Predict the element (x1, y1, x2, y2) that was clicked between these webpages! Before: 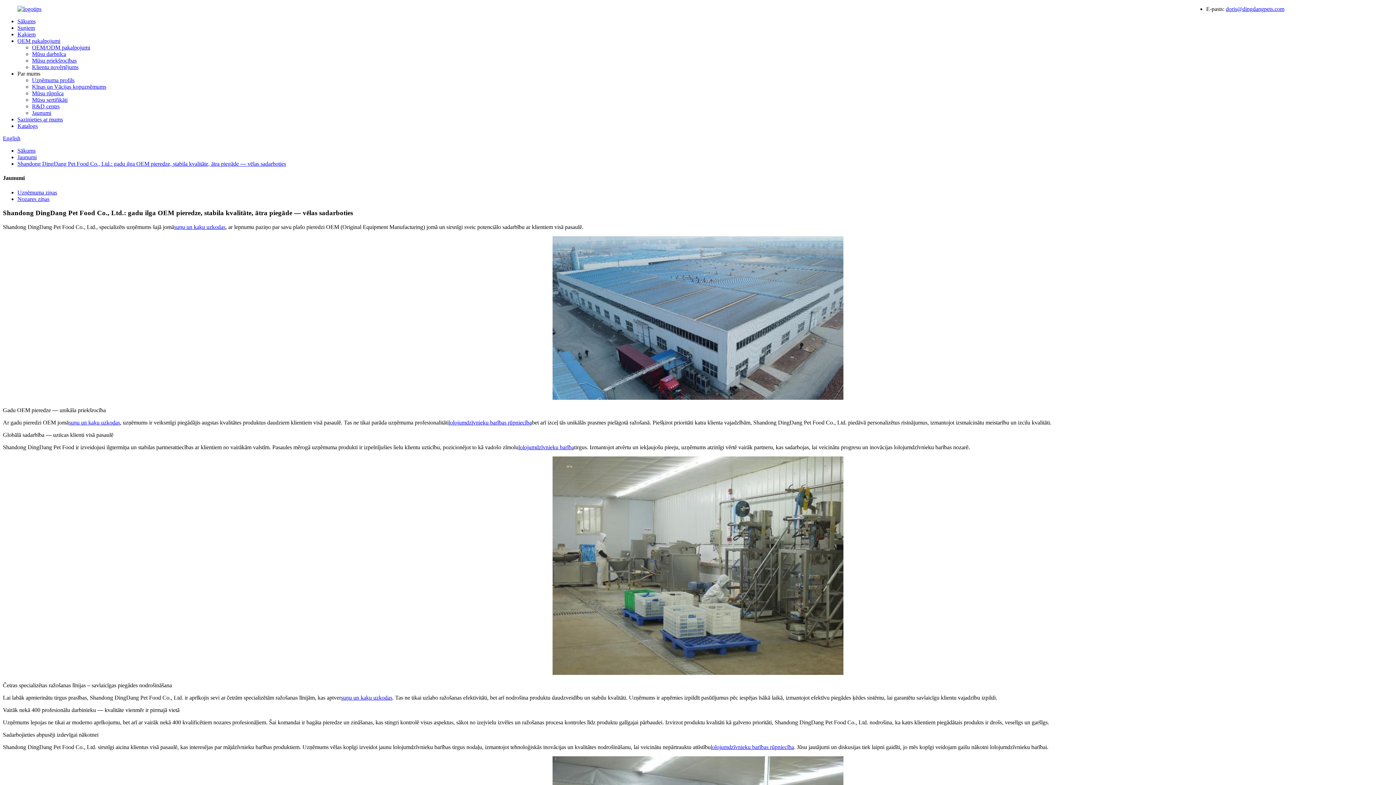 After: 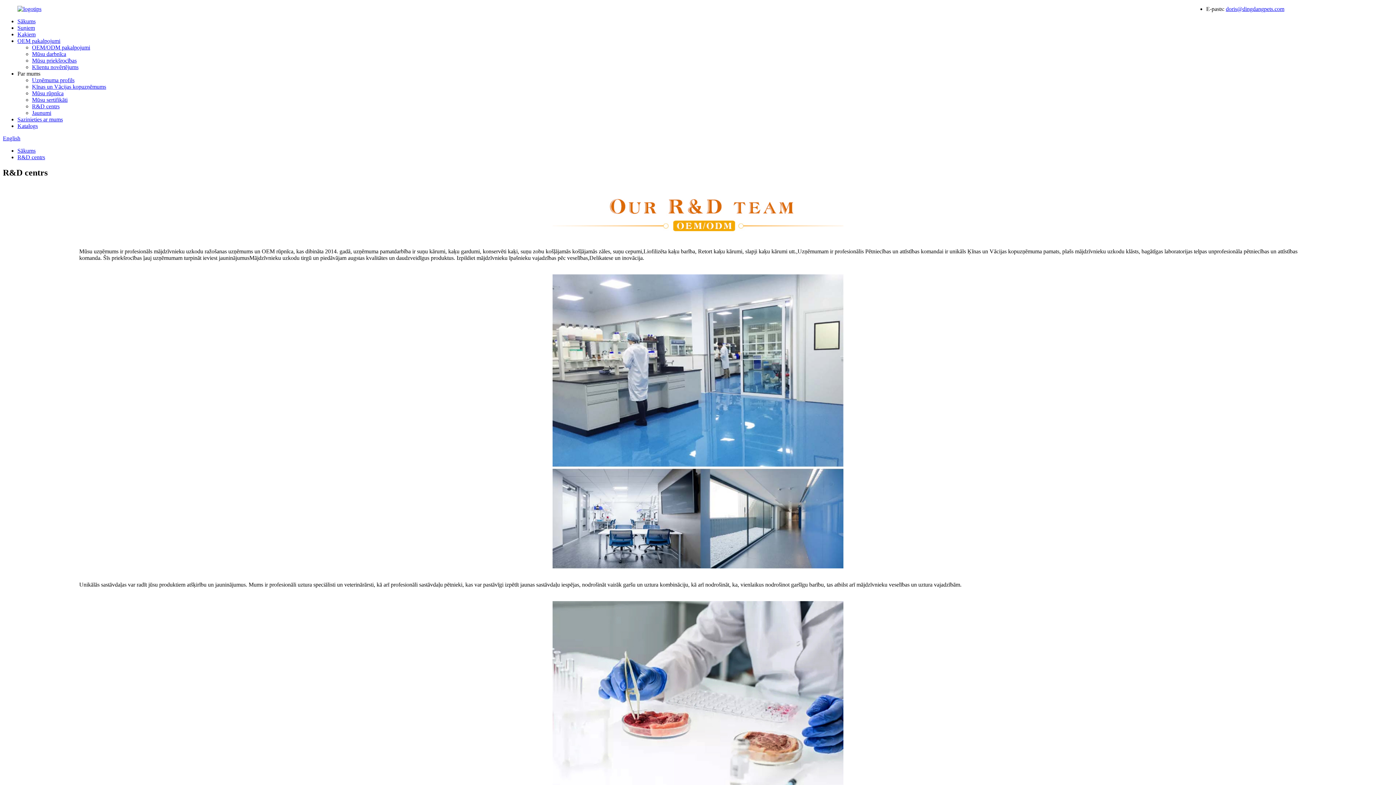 Action: label: R&D centrs bbox: (32, 103, 59, 109)